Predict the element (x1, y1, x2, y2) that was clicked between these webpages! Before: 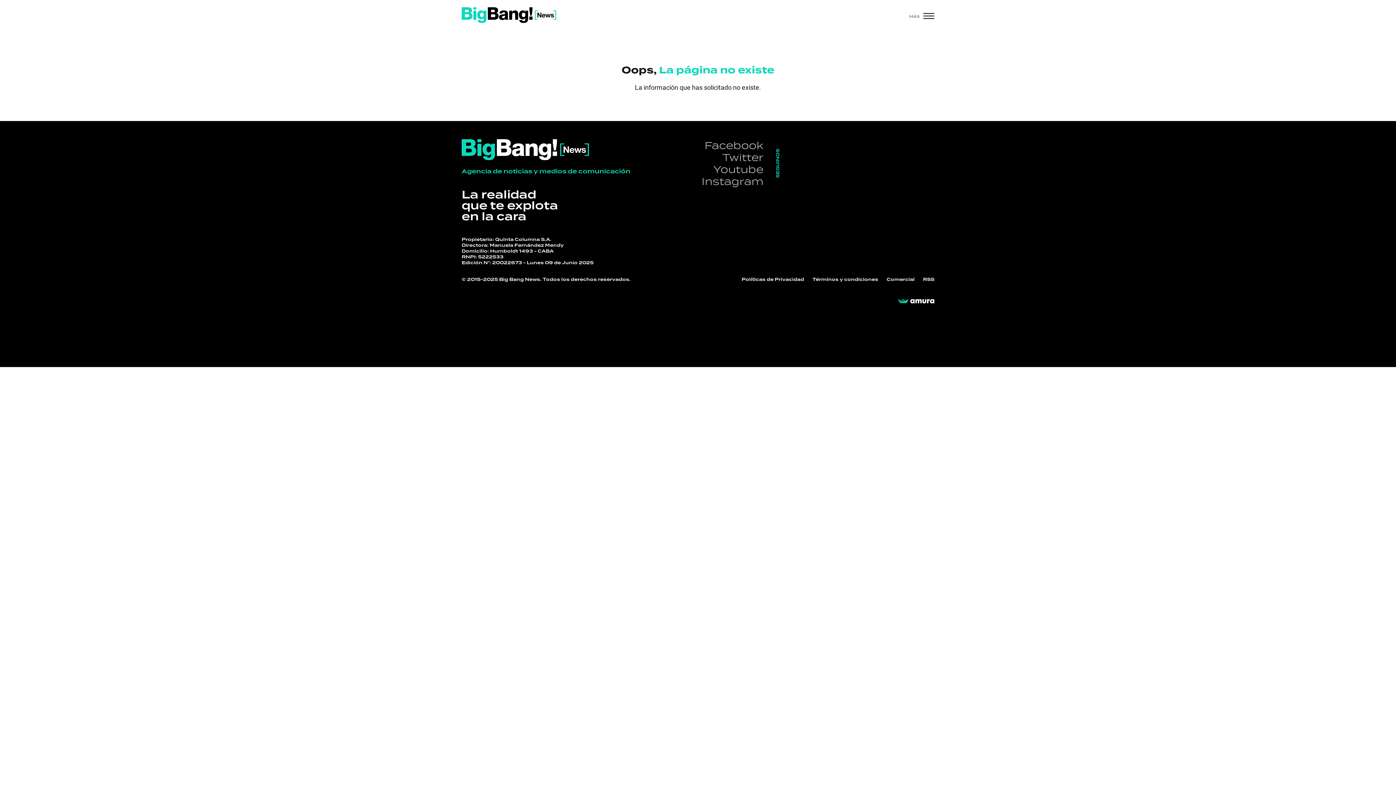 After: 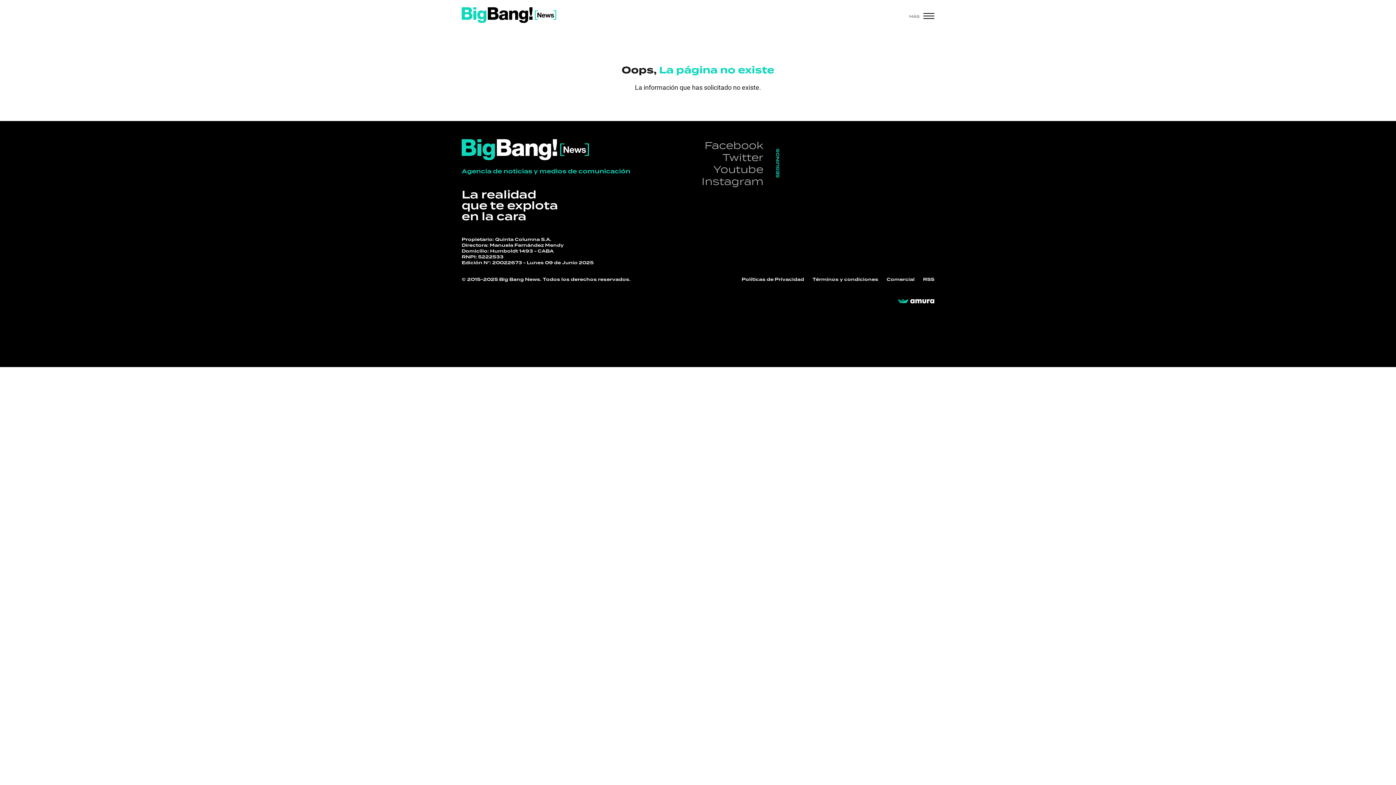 Action: bbox: (898, 297, 934, 305)